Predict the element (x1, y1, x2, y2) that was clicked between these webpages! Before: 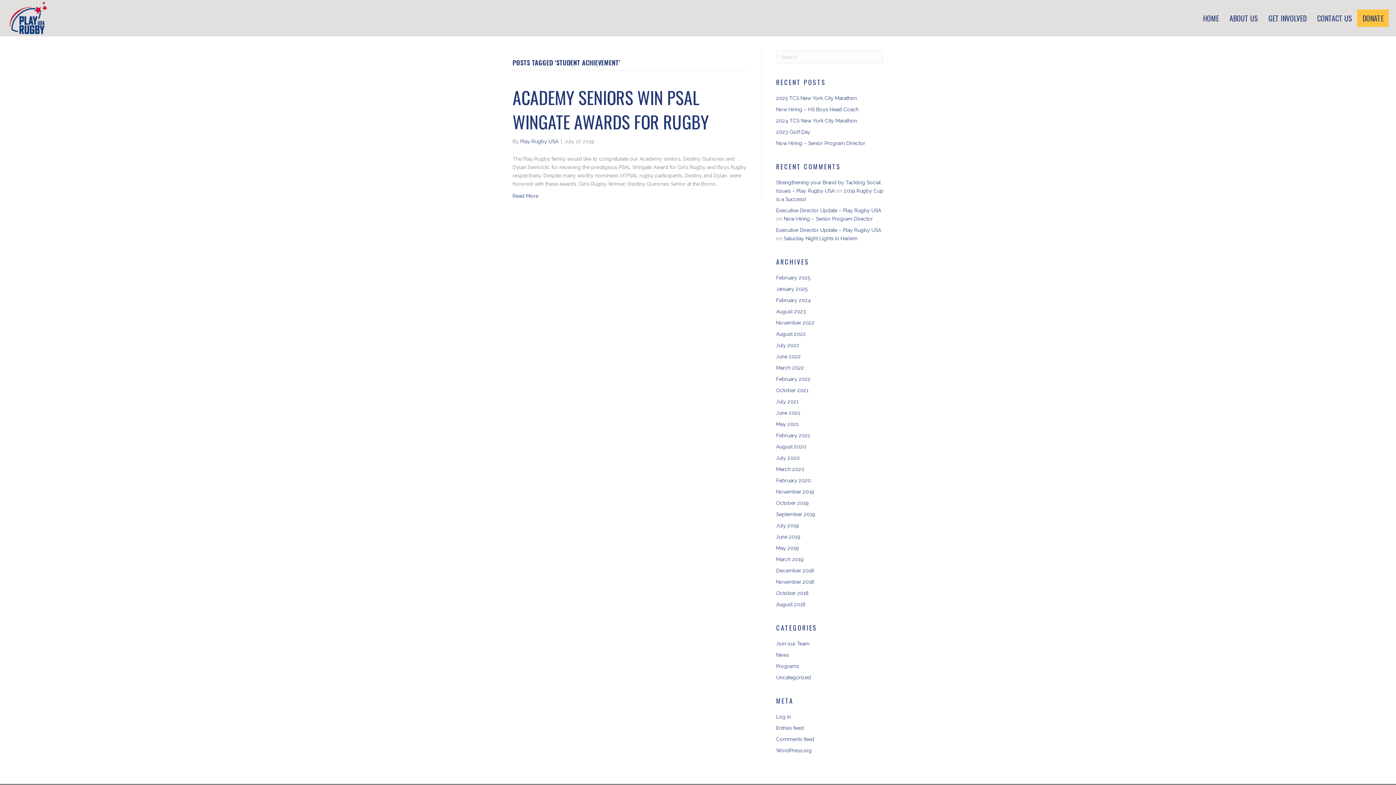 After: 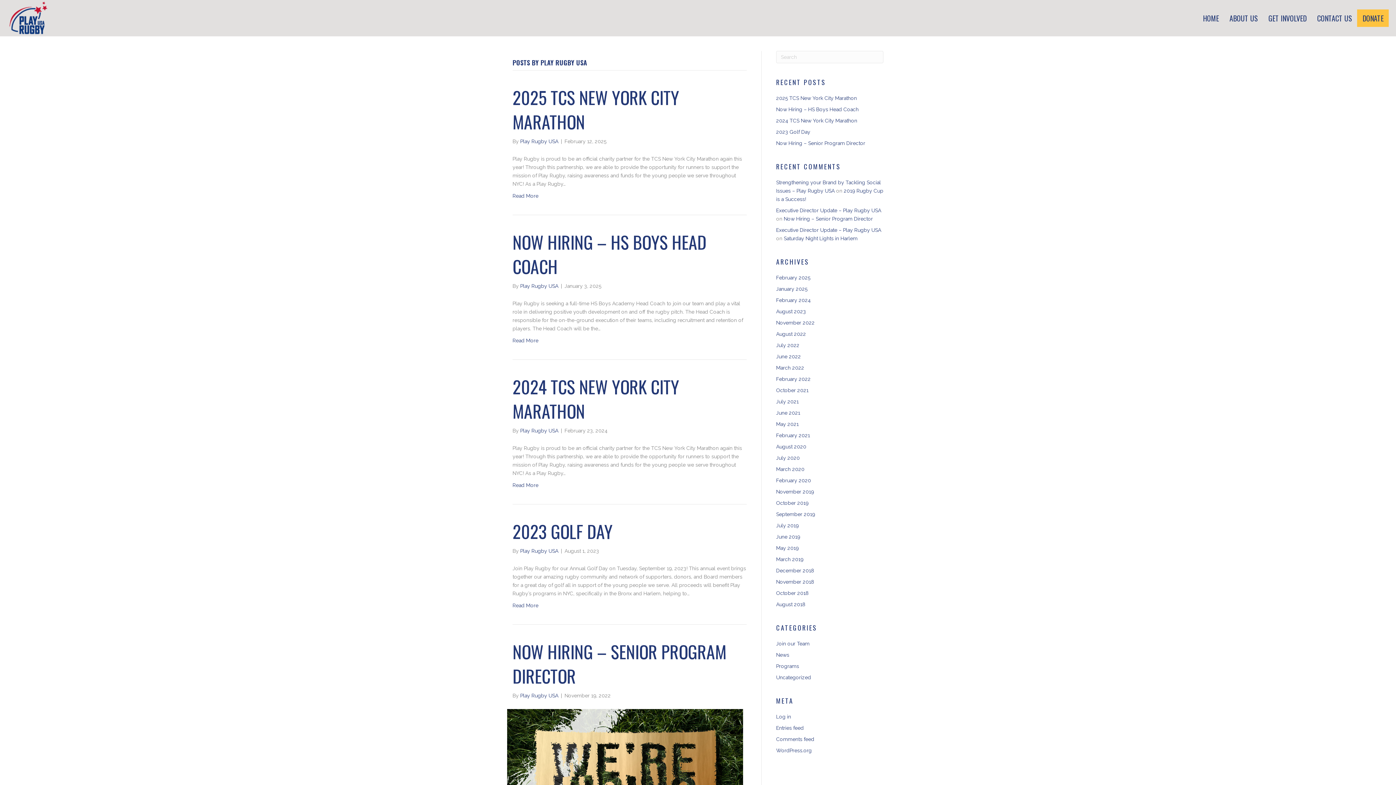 Action: label: Play Rugby USA bbox: (520, 138, 558, 144)